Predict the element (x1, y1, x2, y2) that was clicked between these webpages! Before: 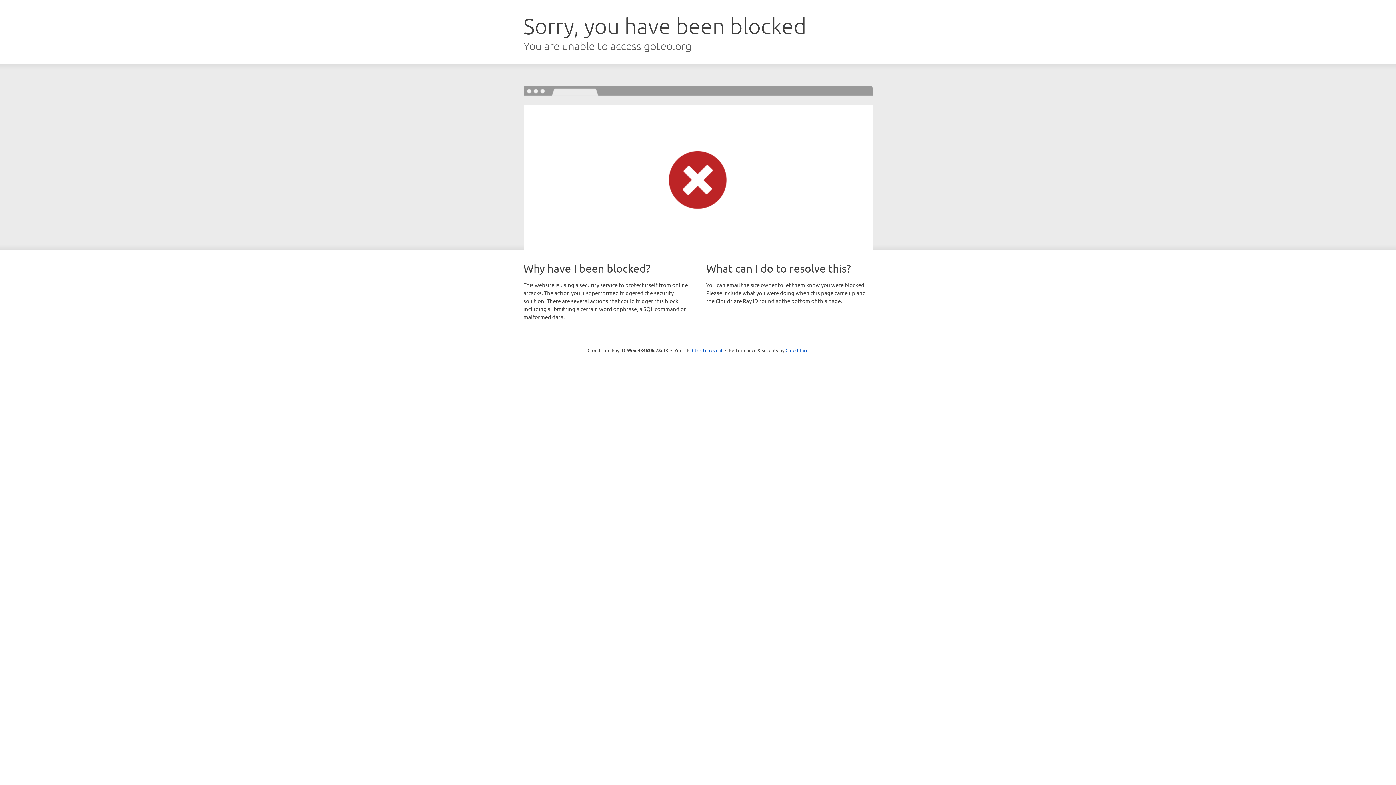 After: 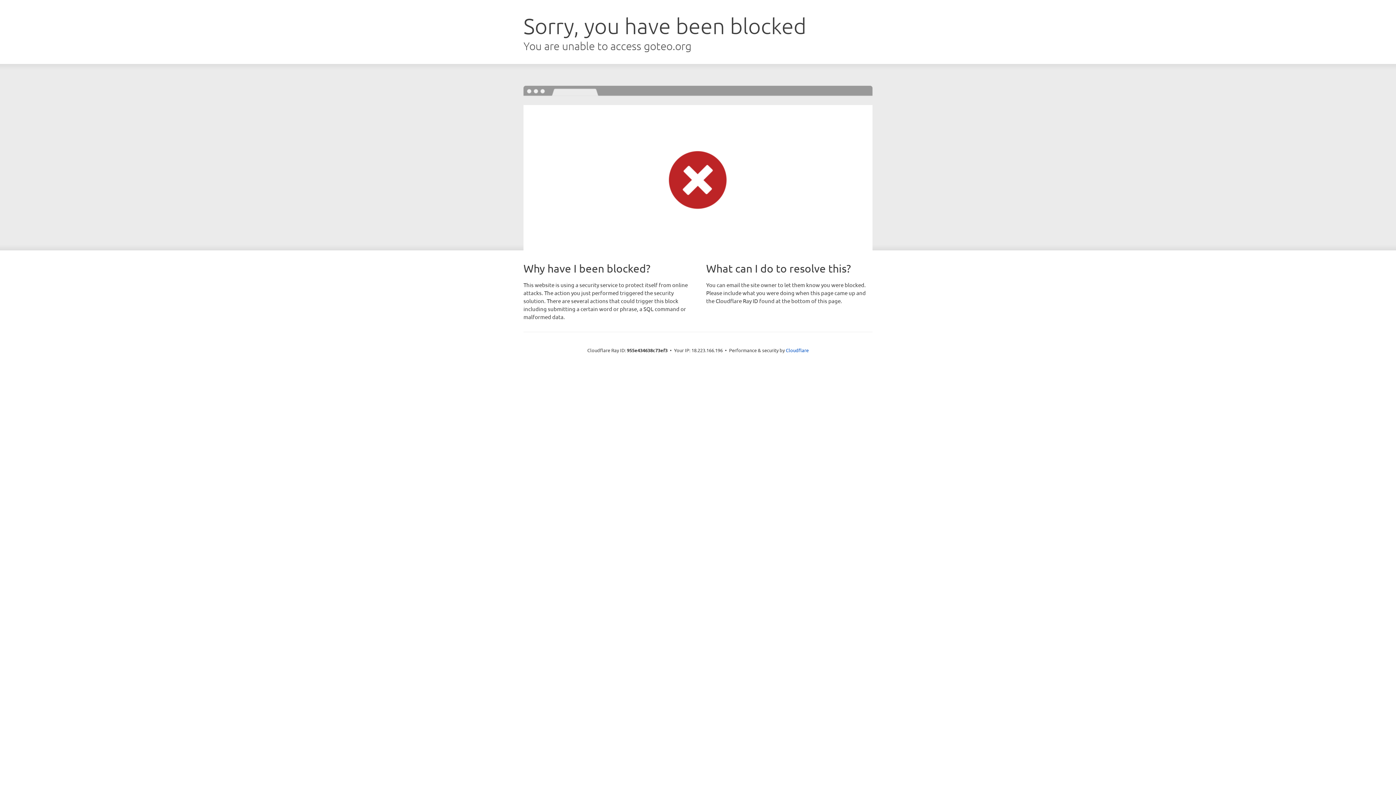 Action: label: Click to reveal bbox: (692, 346, 722, 353)